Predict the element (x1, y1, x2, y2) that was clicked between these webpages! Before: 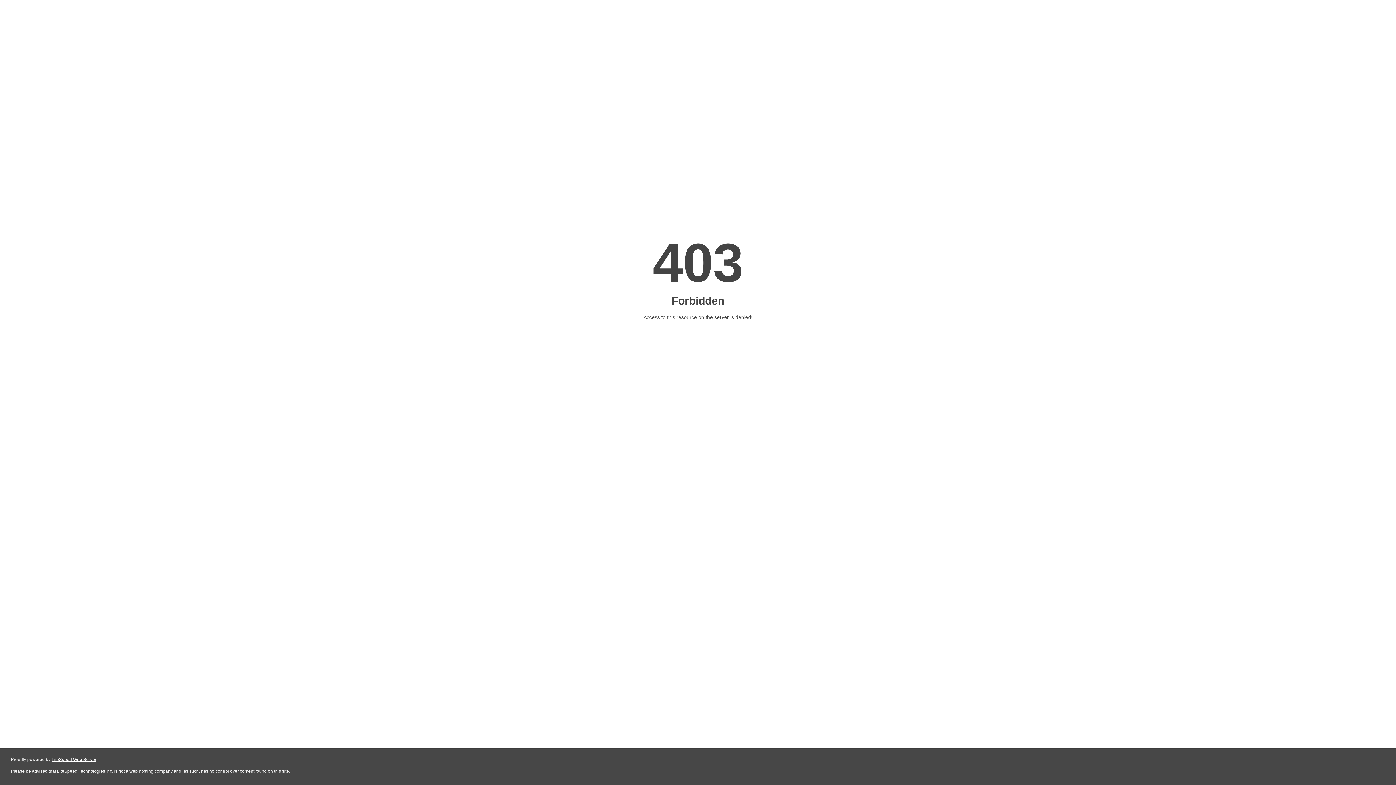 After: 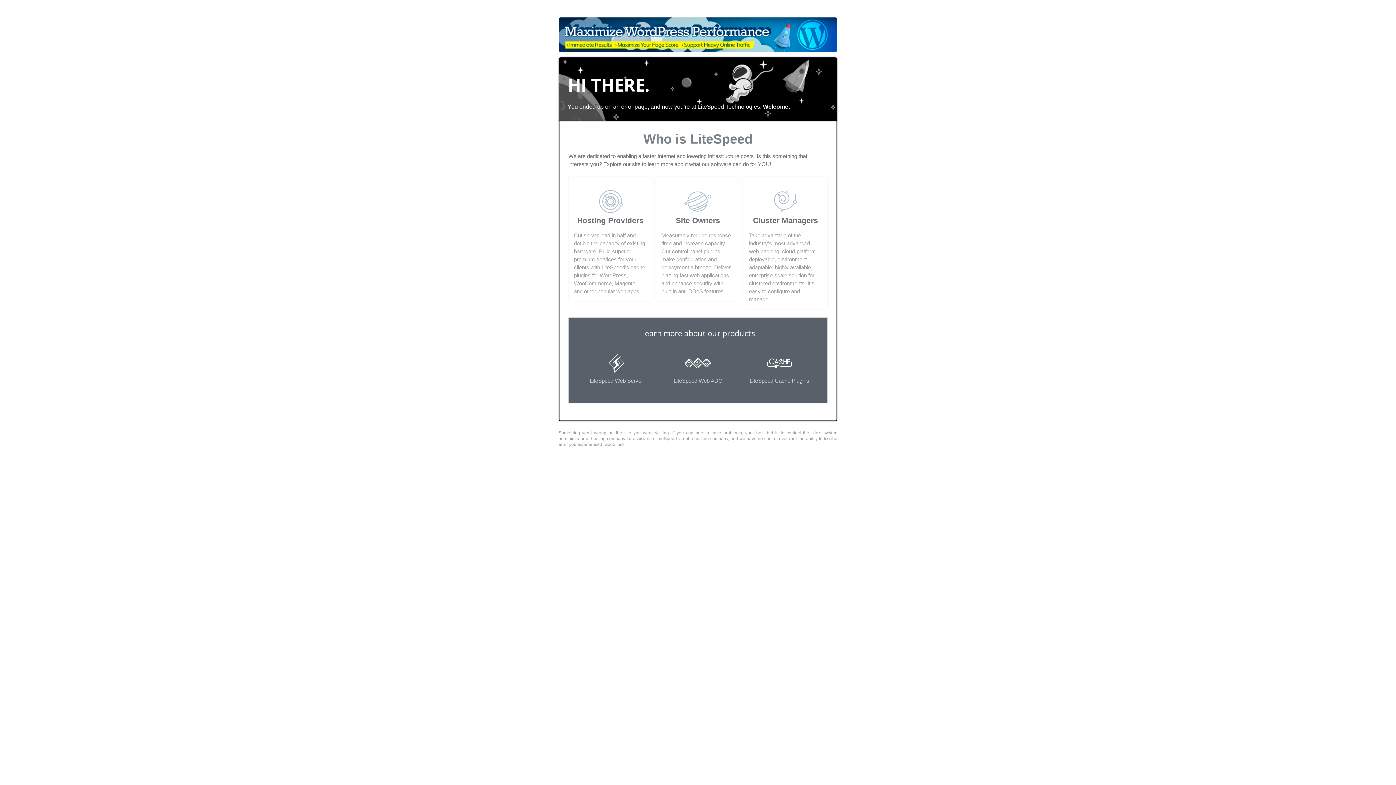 Action: bbox: (51, 757, 96, 762) label: LiteSpeed Web Server